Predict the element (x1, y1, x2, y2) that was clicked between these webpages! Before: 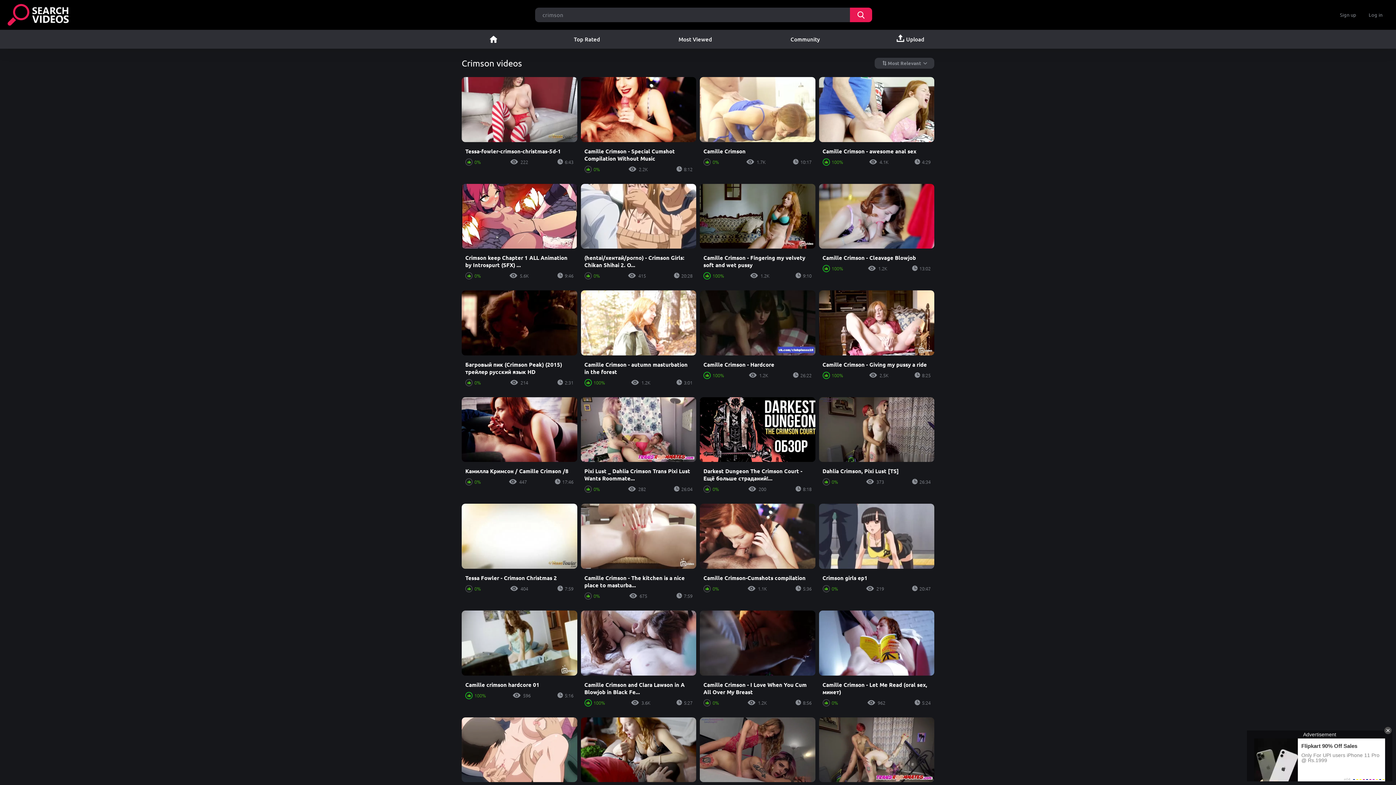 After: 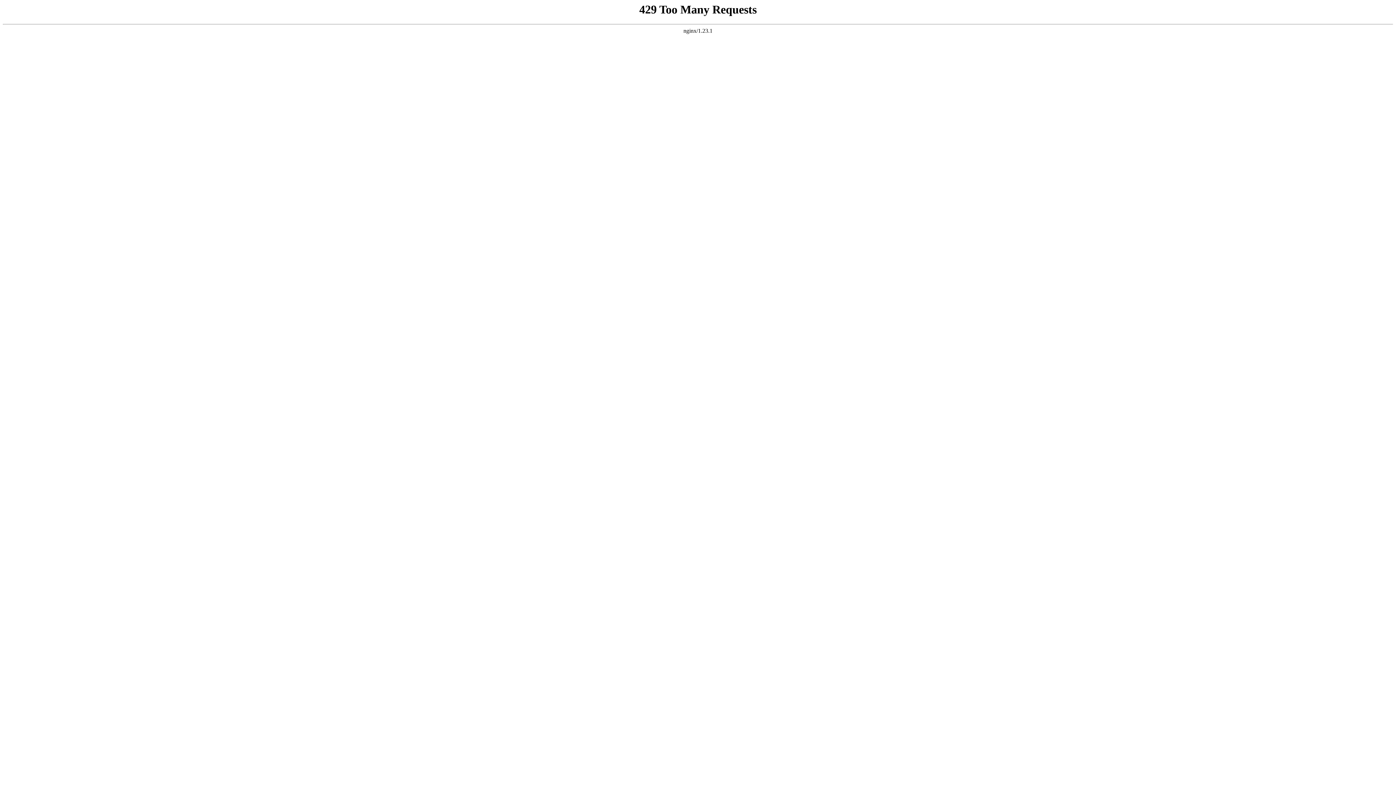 Action: label: Home bbox: (484, 29, 502, 48)